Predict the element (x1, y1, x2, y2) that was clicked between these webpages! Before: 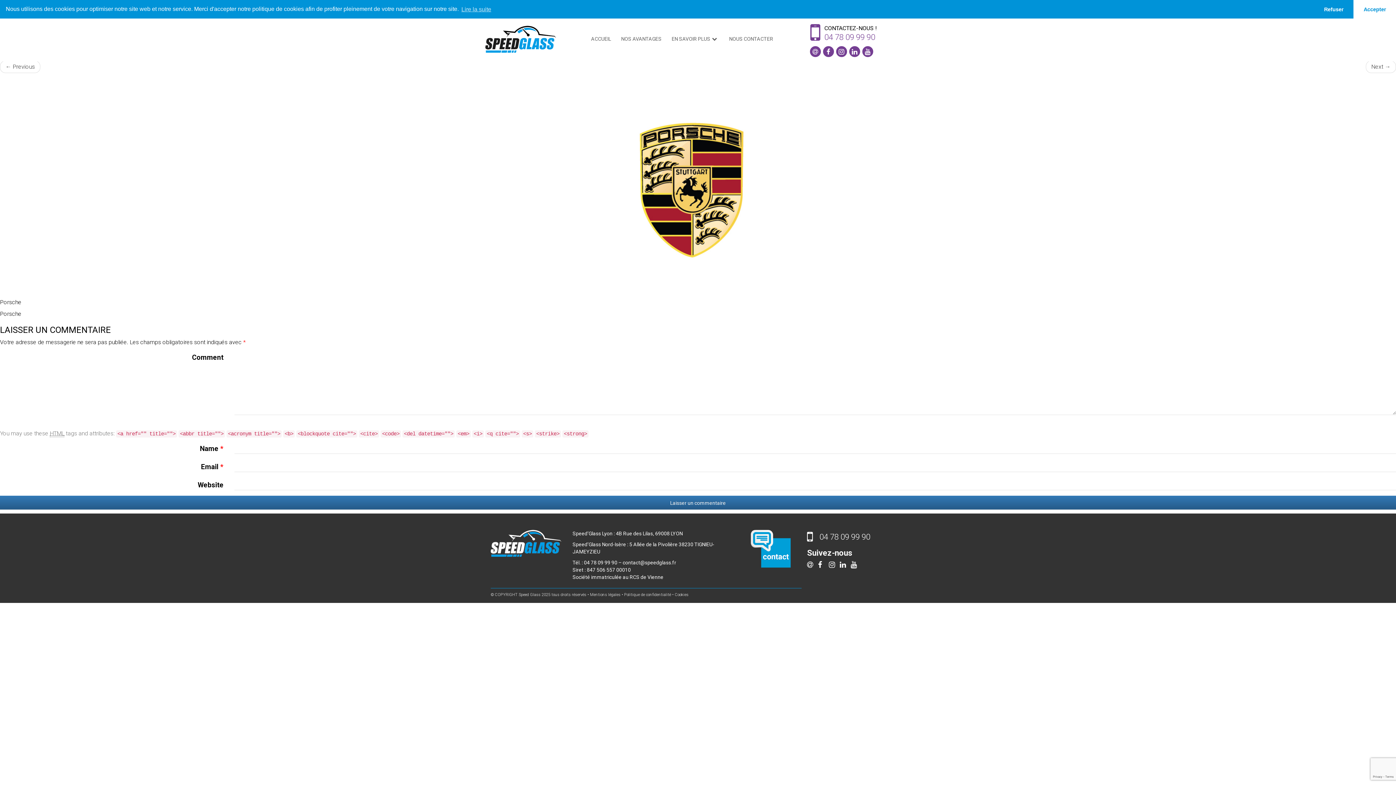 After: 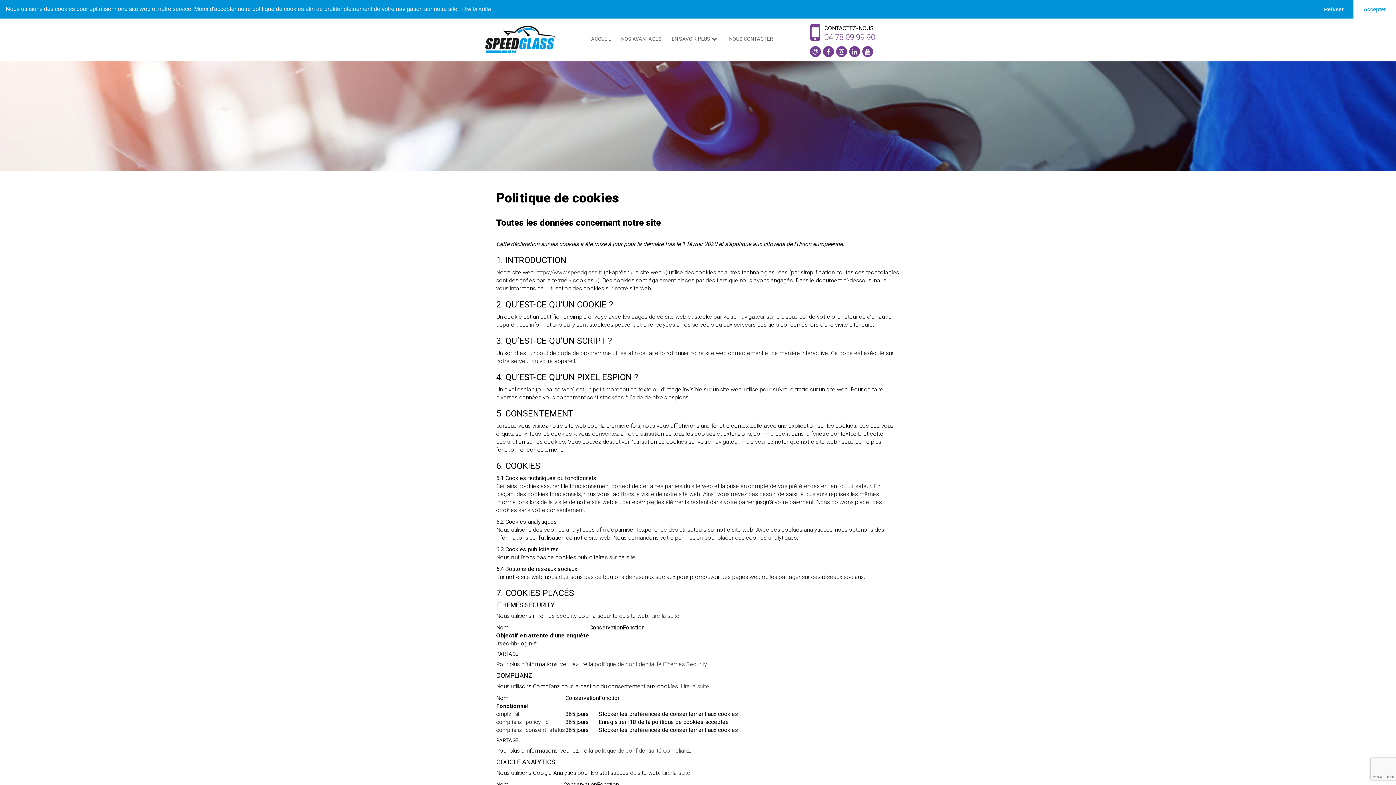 Action: bbox: (460, 3, 491, 14) label: learn more about cookies